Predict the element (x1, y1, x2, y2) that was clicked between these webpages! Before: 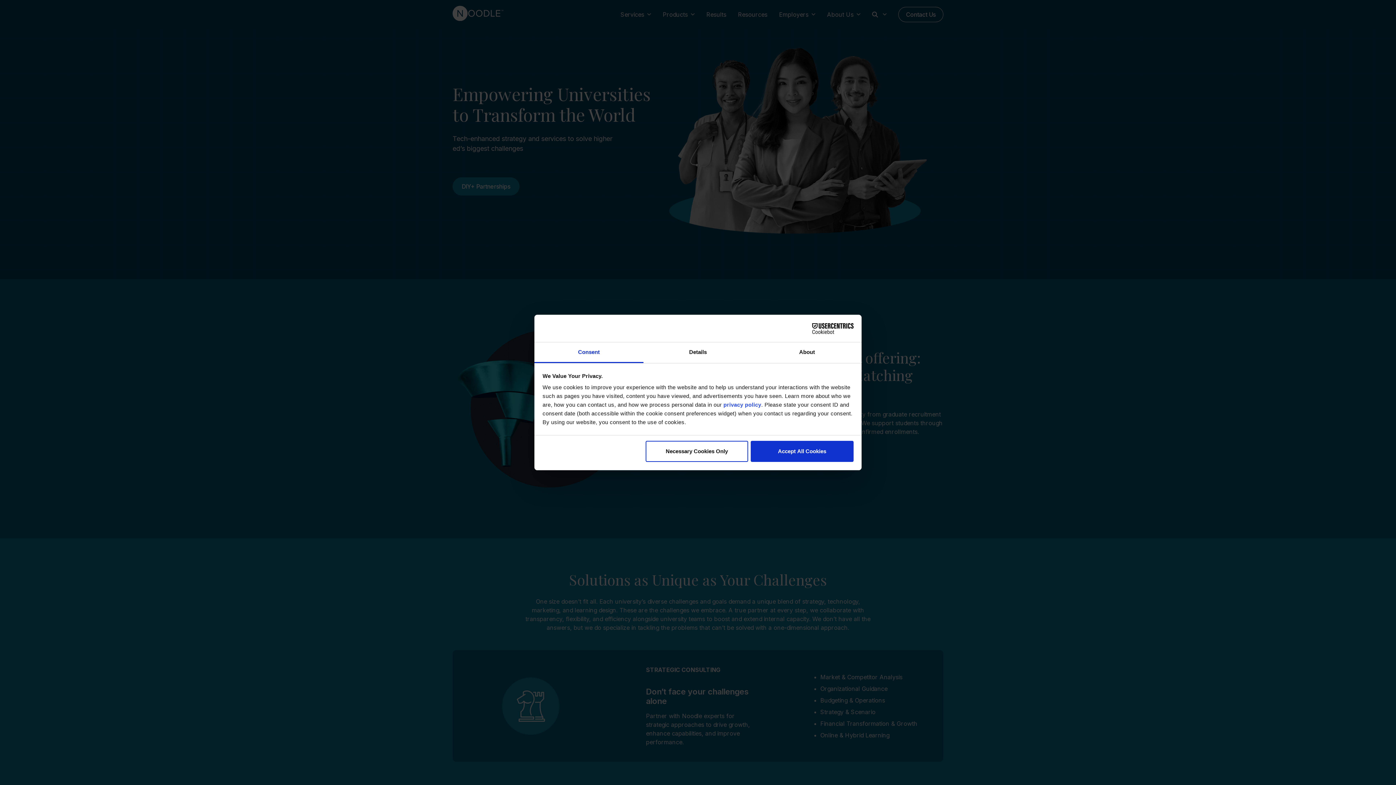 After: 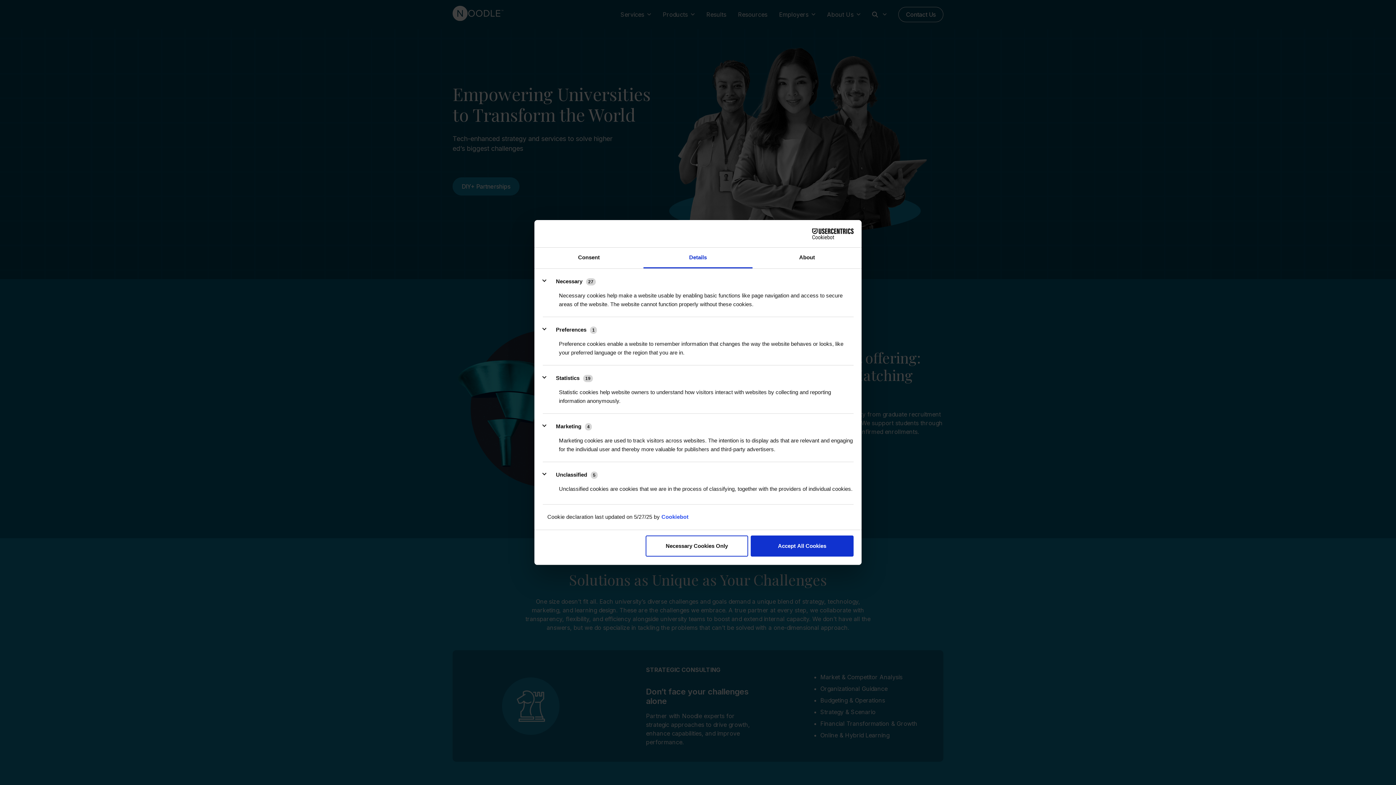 Action: label: Details bbox: (643, 342, 752, 363)